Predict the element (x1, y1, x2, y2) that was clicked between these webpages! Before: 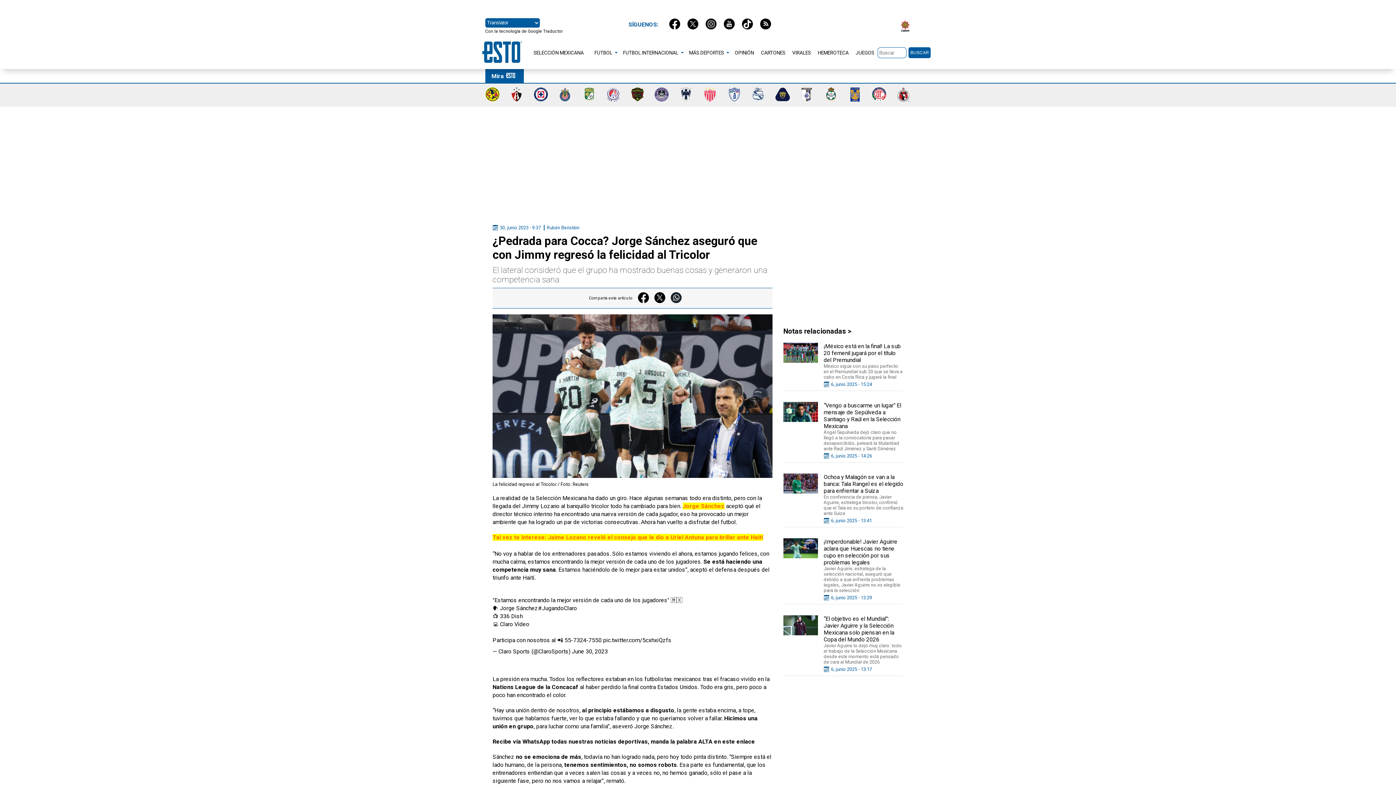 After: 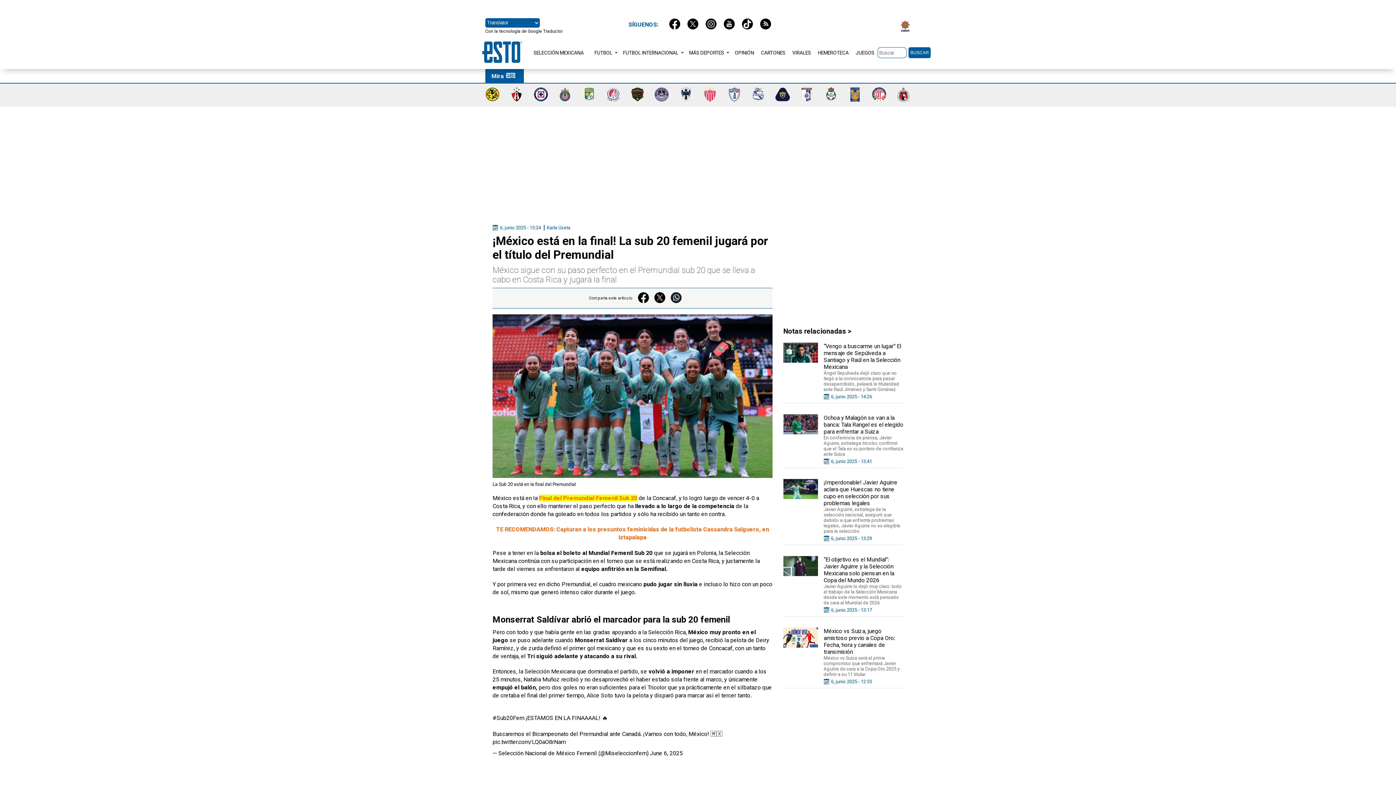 Action: bbox: (783, 335, 903, 394) label: ¡México está en la final! La sub 20 femenil jugará por el título del Premundial

México sigue con su paso perfecto en el Premundial sub 20 que se lleva a cabo en Costa Rica y jugará la final

6, junio 2025 - 15:24